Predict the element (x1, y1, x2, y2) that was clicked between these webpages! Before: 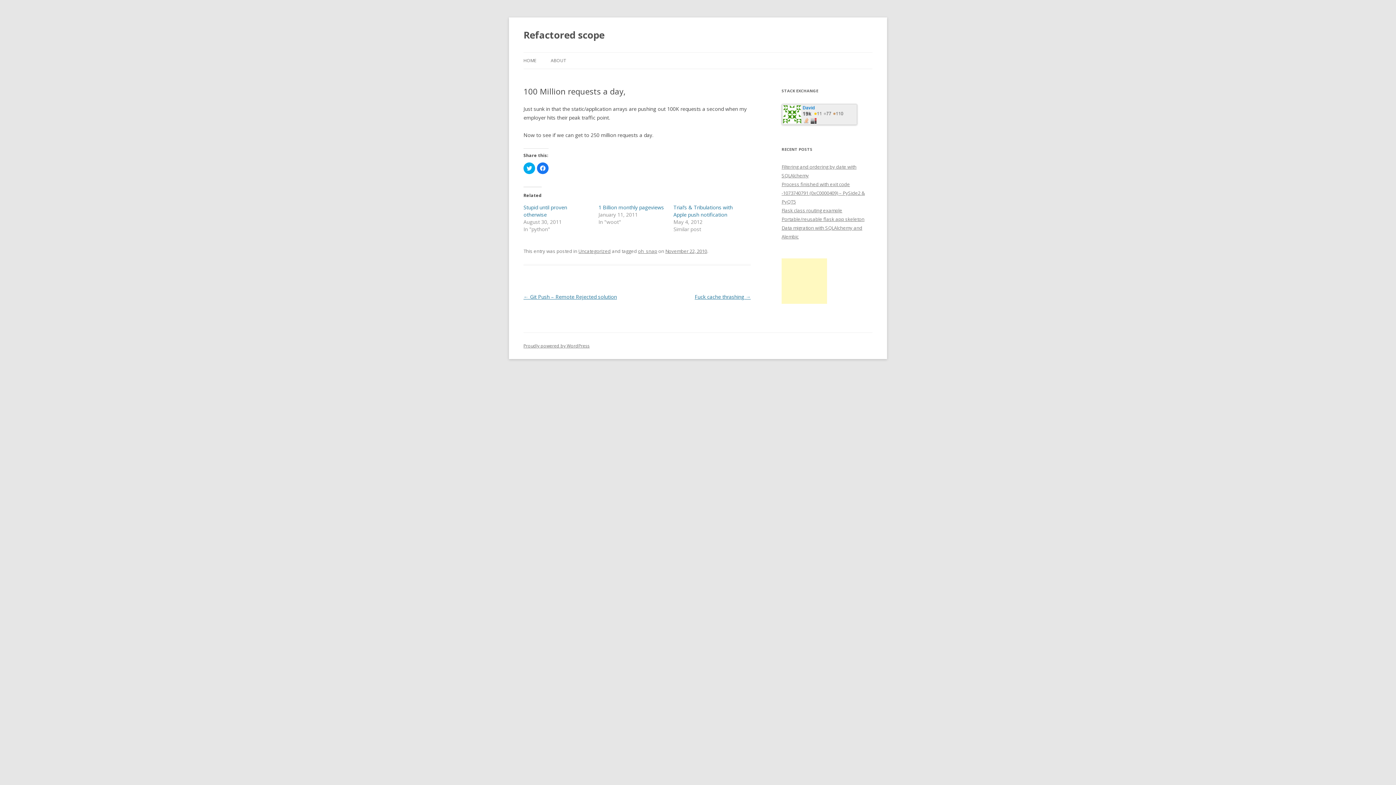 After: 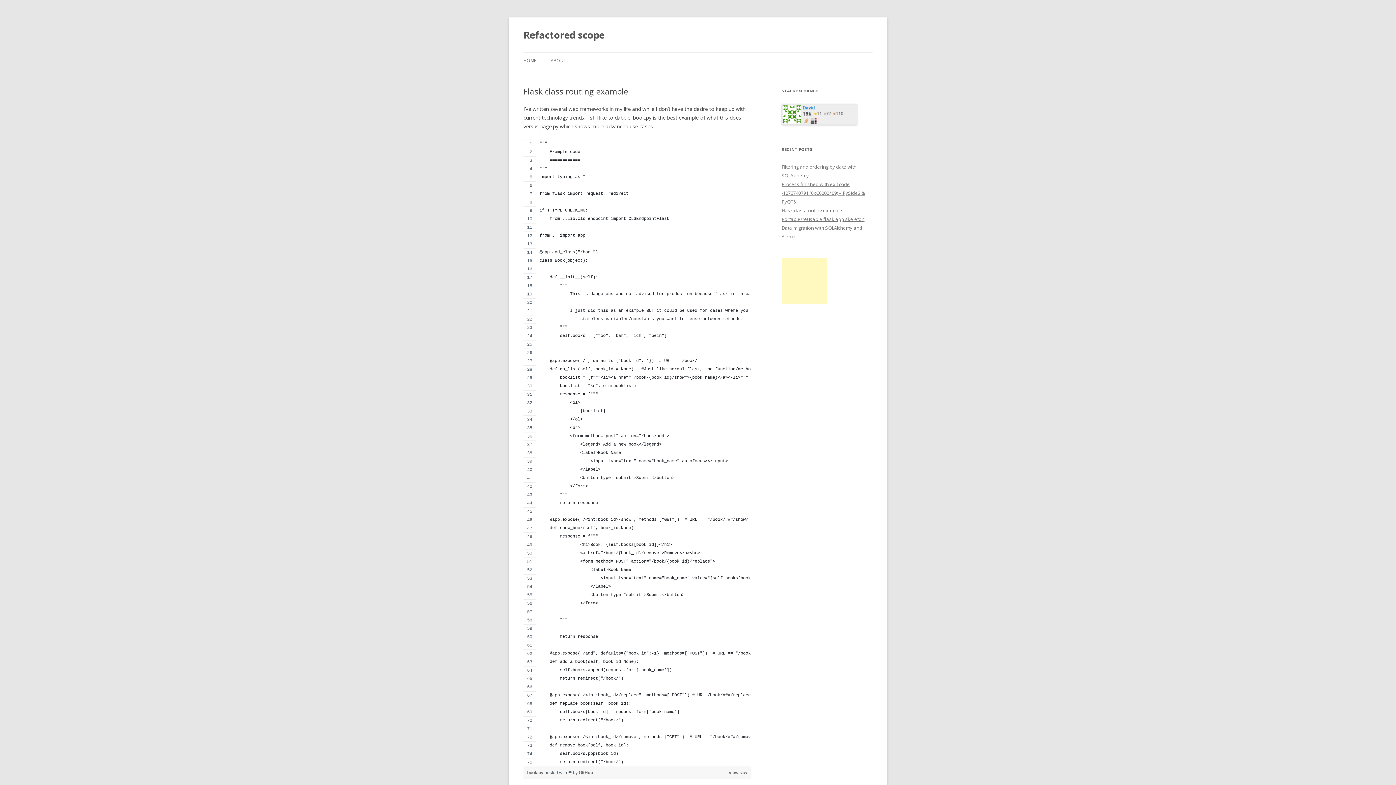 Action: label: Flask class routing example bbox: (781, 207, 842, 213)